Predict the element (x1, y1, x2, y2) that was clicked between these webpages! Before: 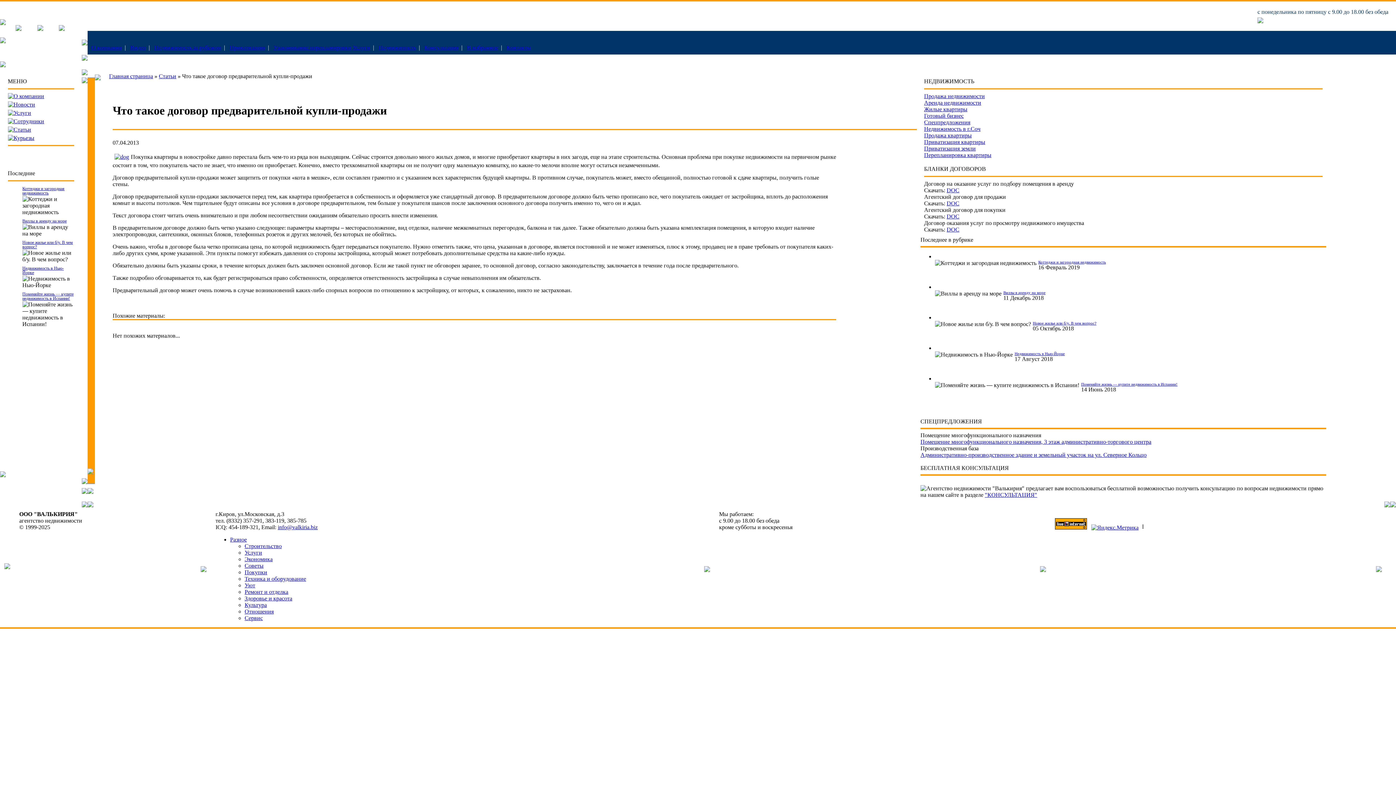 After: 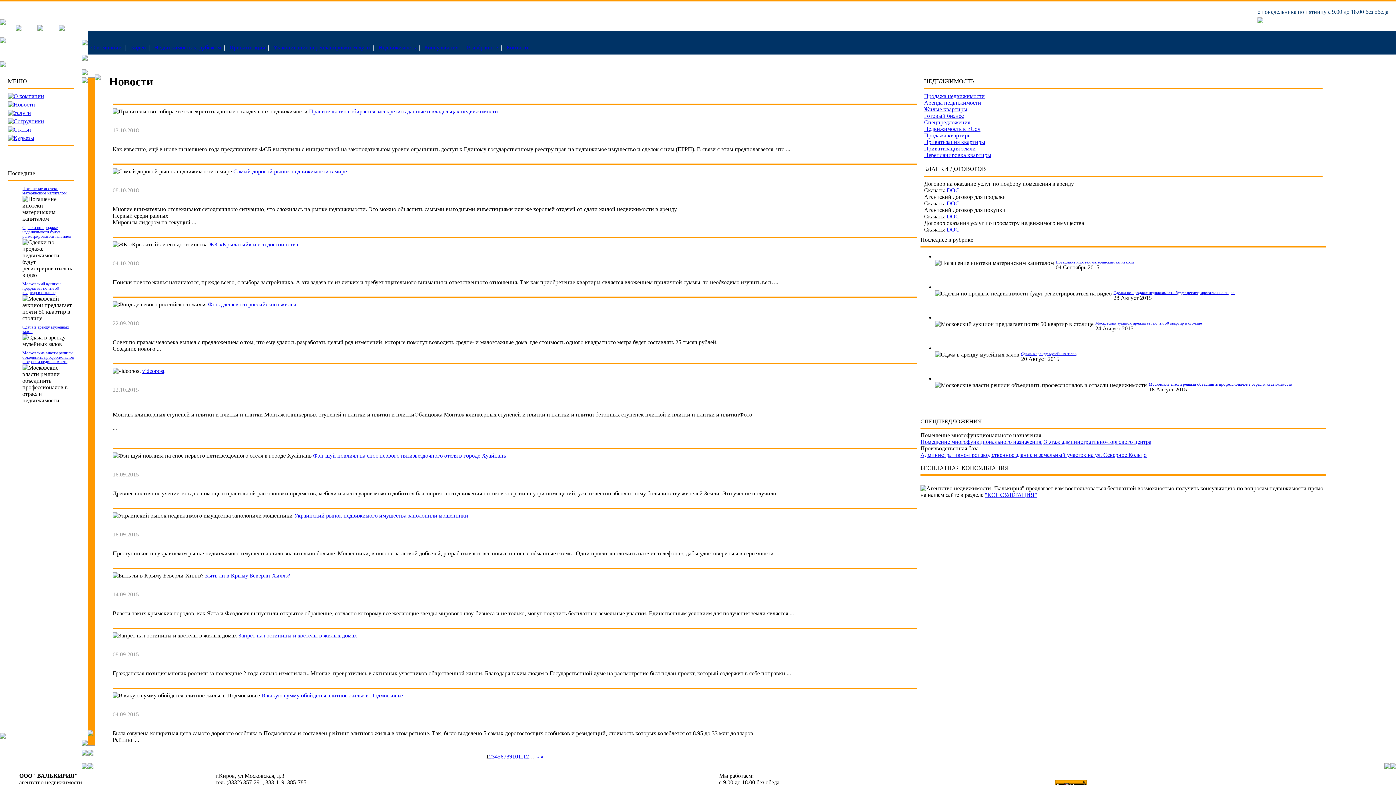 Action: bbox: (13, 101, 35, 107) label: Новости